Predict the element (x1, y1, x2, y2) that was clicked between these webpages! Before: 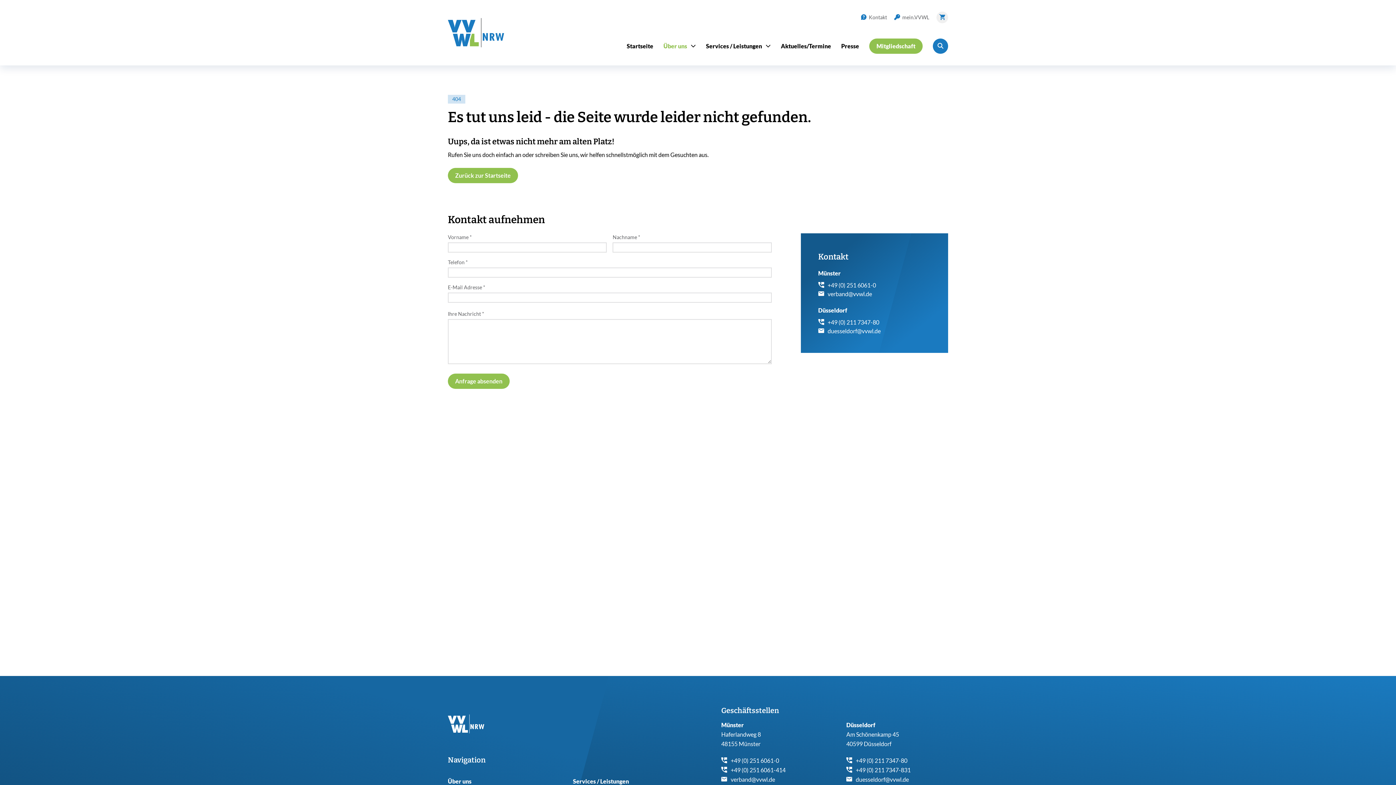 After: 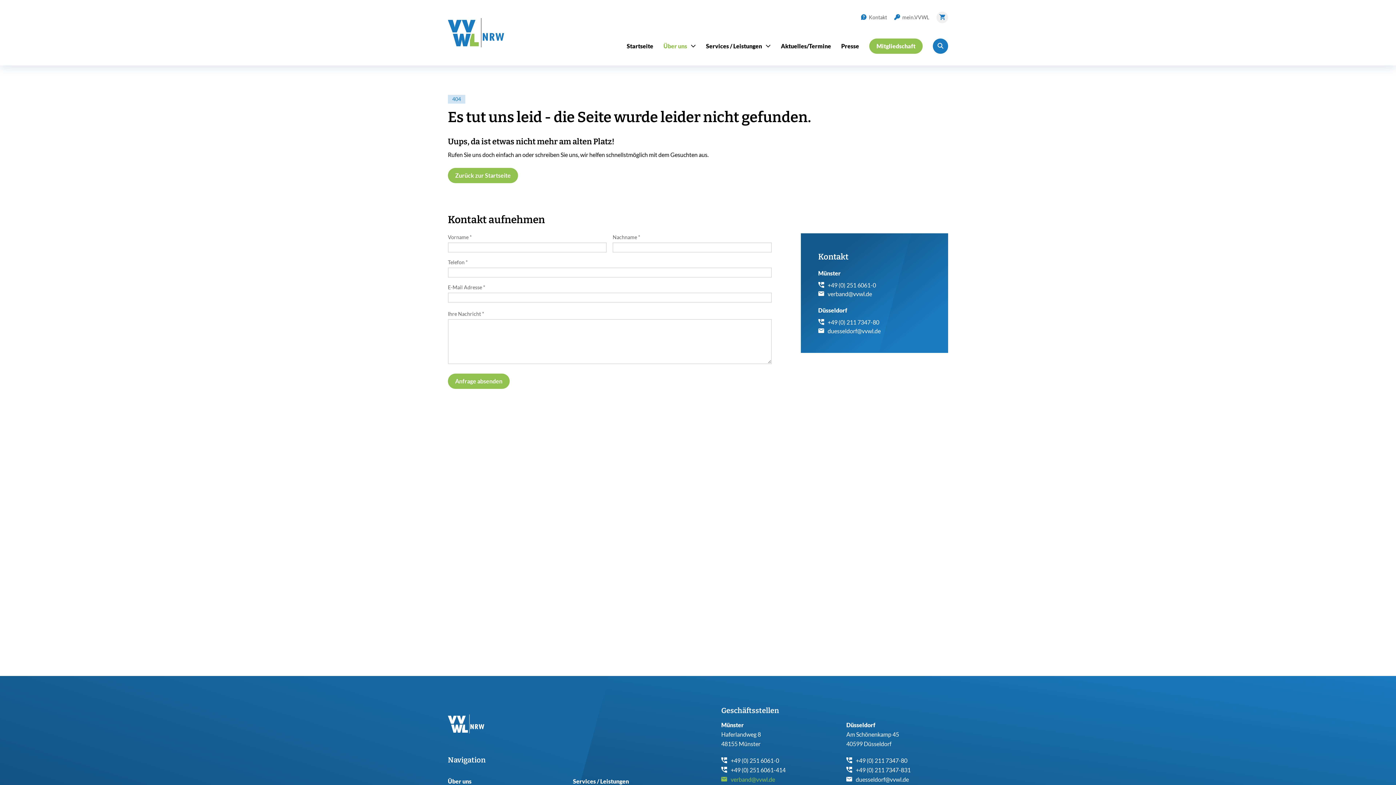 Action: label: verband@vvwl.de bbox: (721, 775, 823, 784)